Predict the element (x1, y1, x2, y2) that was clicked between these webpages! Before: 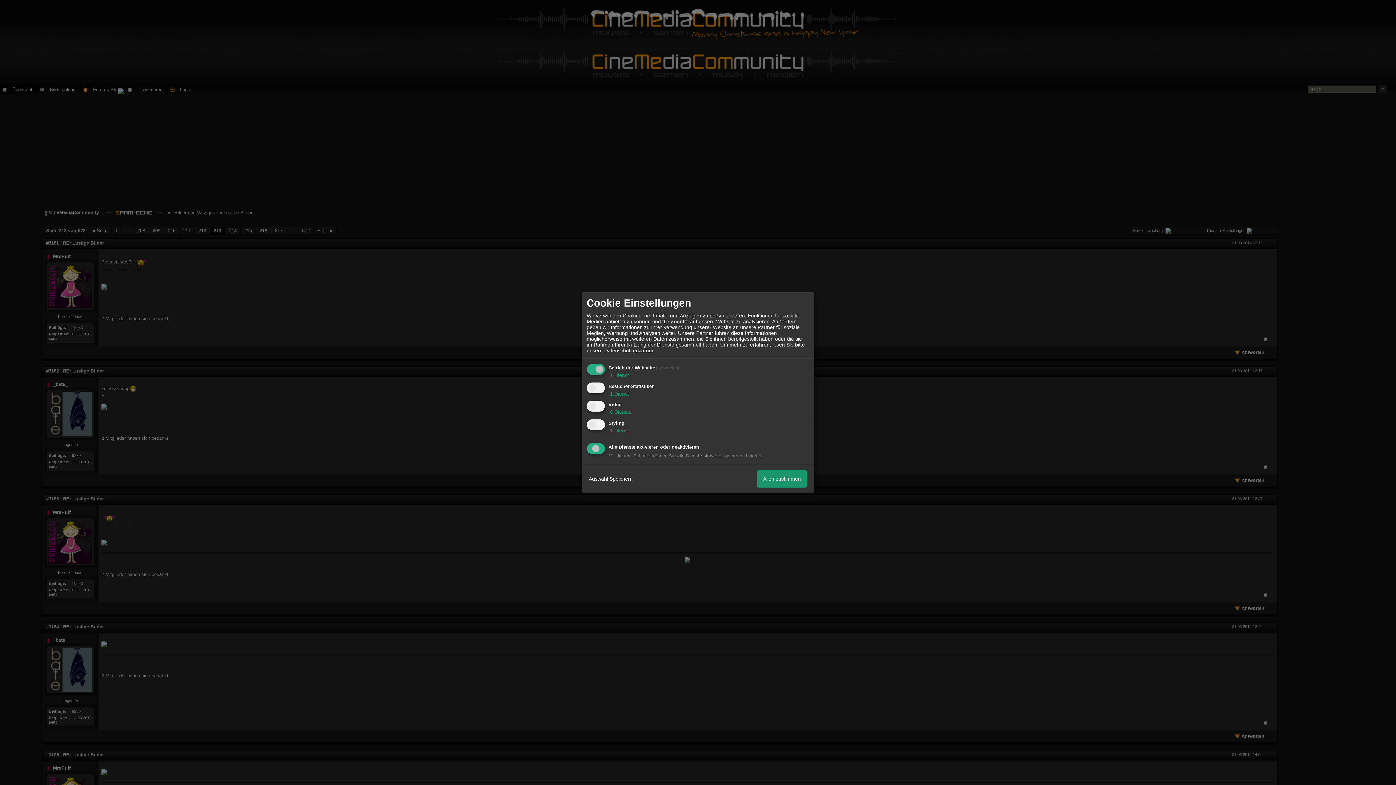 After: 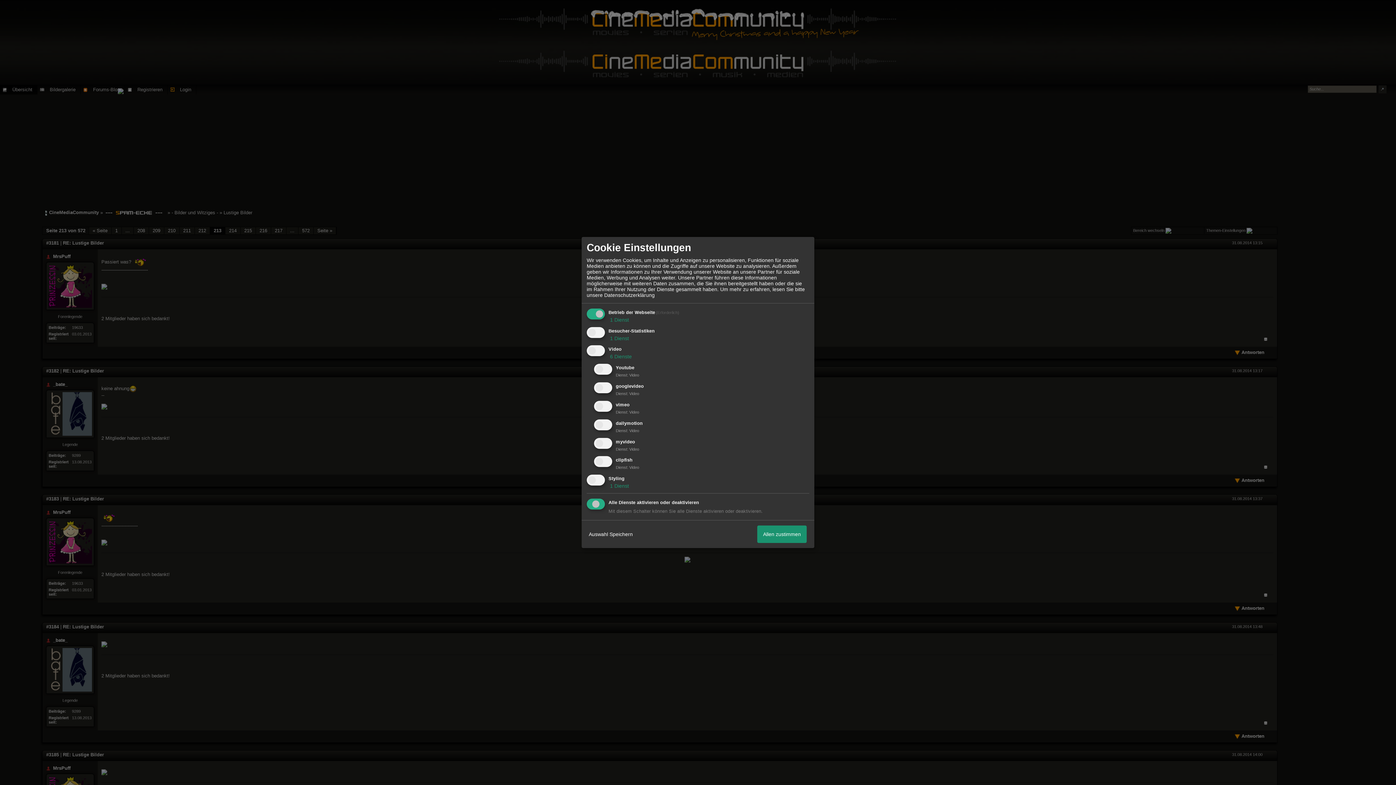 Action: bbox: (608, 409, 632, 415) label:  6 Dienste